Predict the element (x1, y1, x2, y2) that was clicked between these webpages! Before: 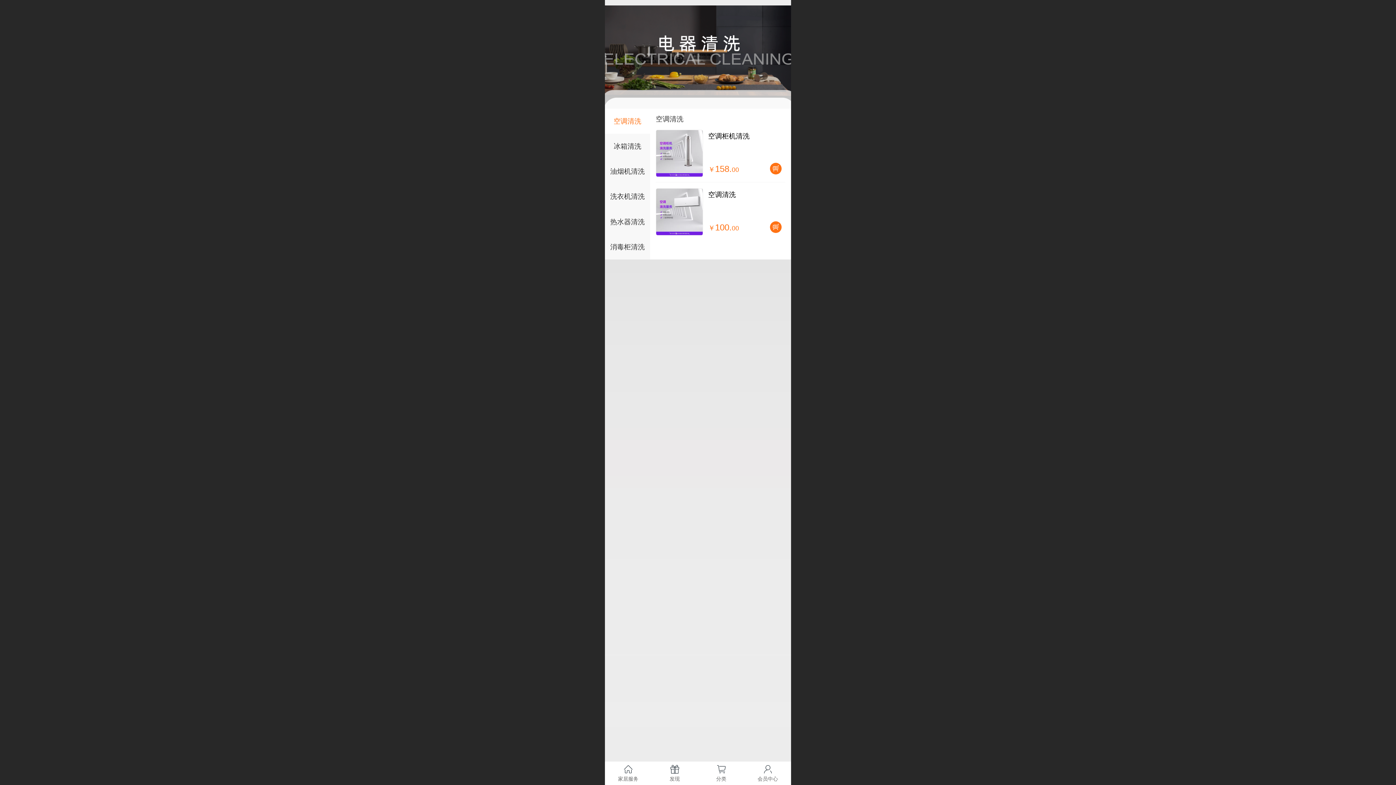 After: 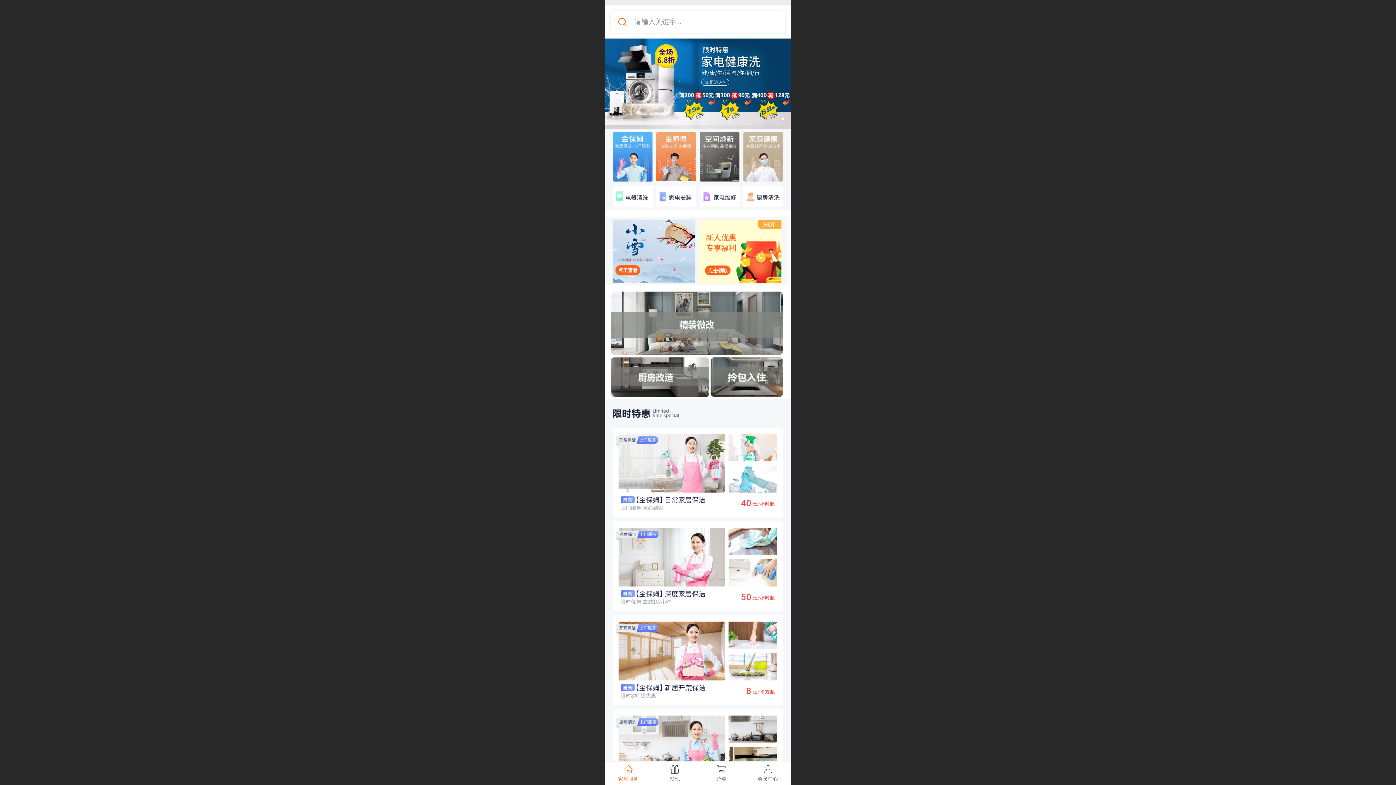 Action: bbox: (605, 762, 651, 785) label: 家居服务